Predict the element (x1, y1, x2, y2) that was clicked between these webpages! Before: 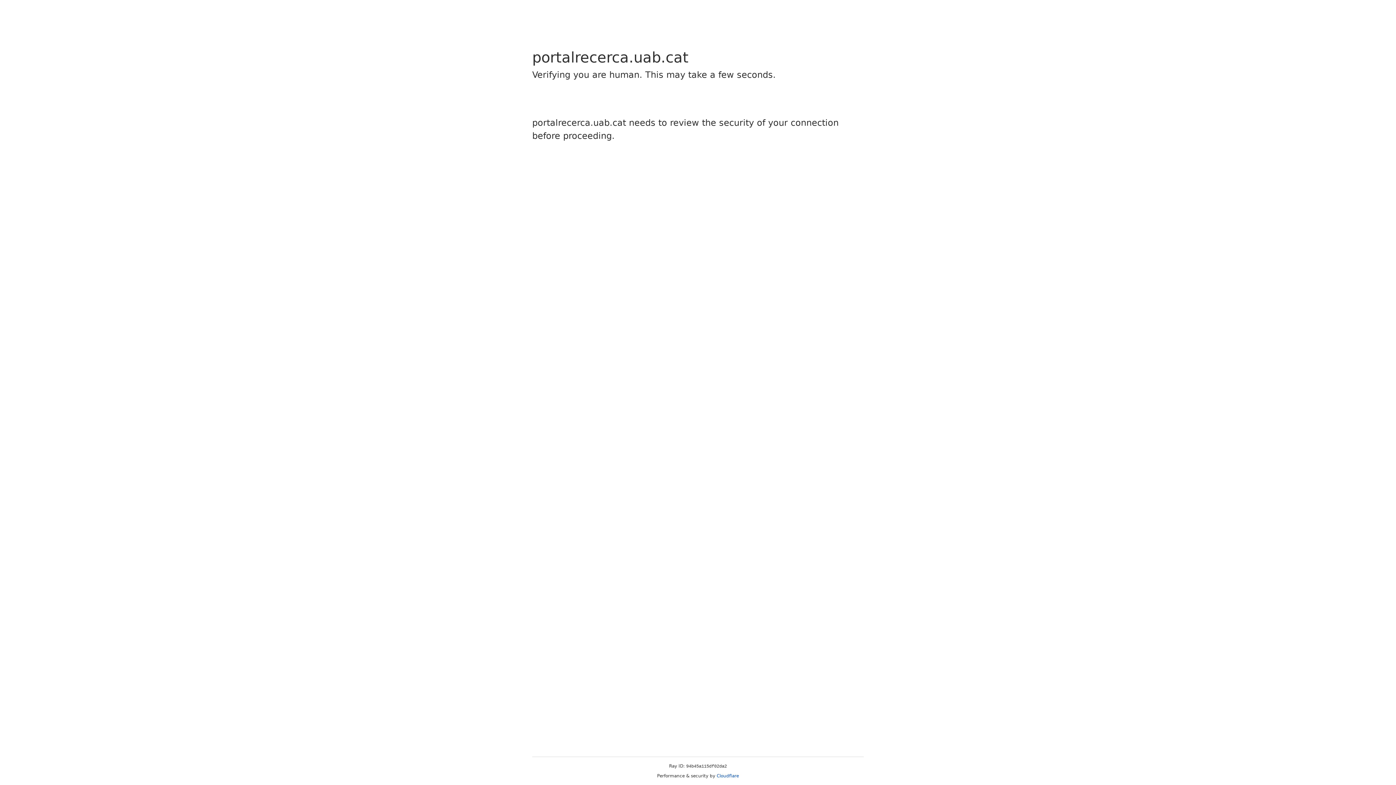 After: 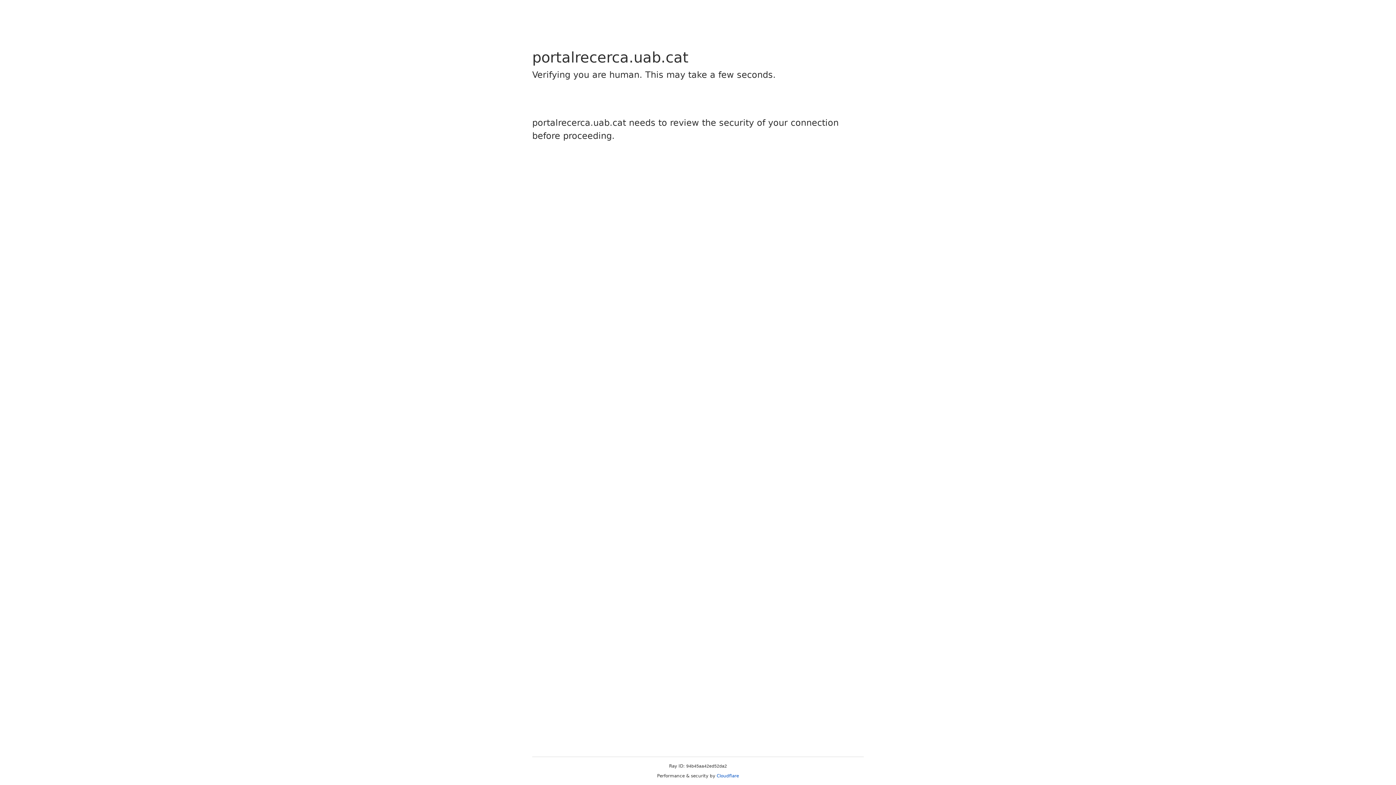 Action: bbox: (716, 773, 739, 778) label: Cloudflare